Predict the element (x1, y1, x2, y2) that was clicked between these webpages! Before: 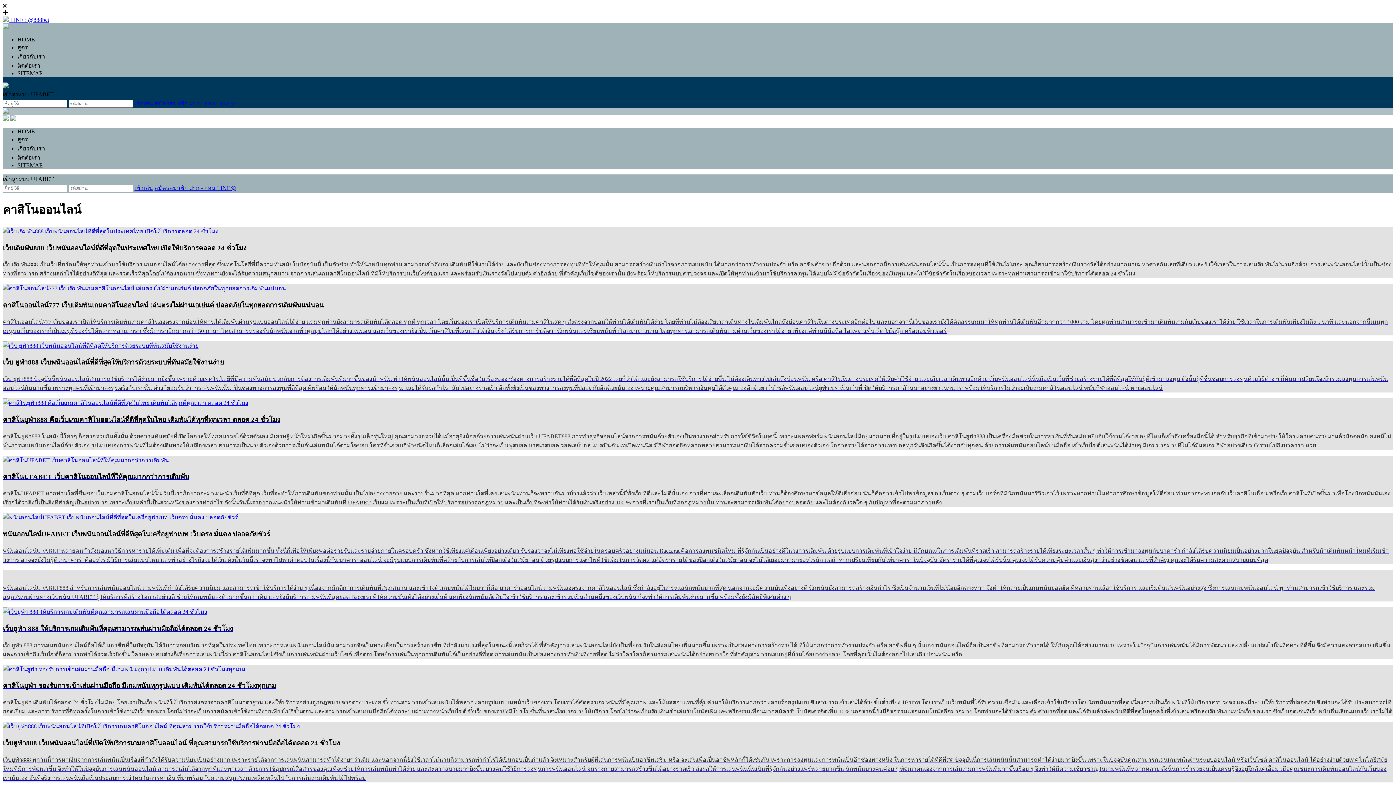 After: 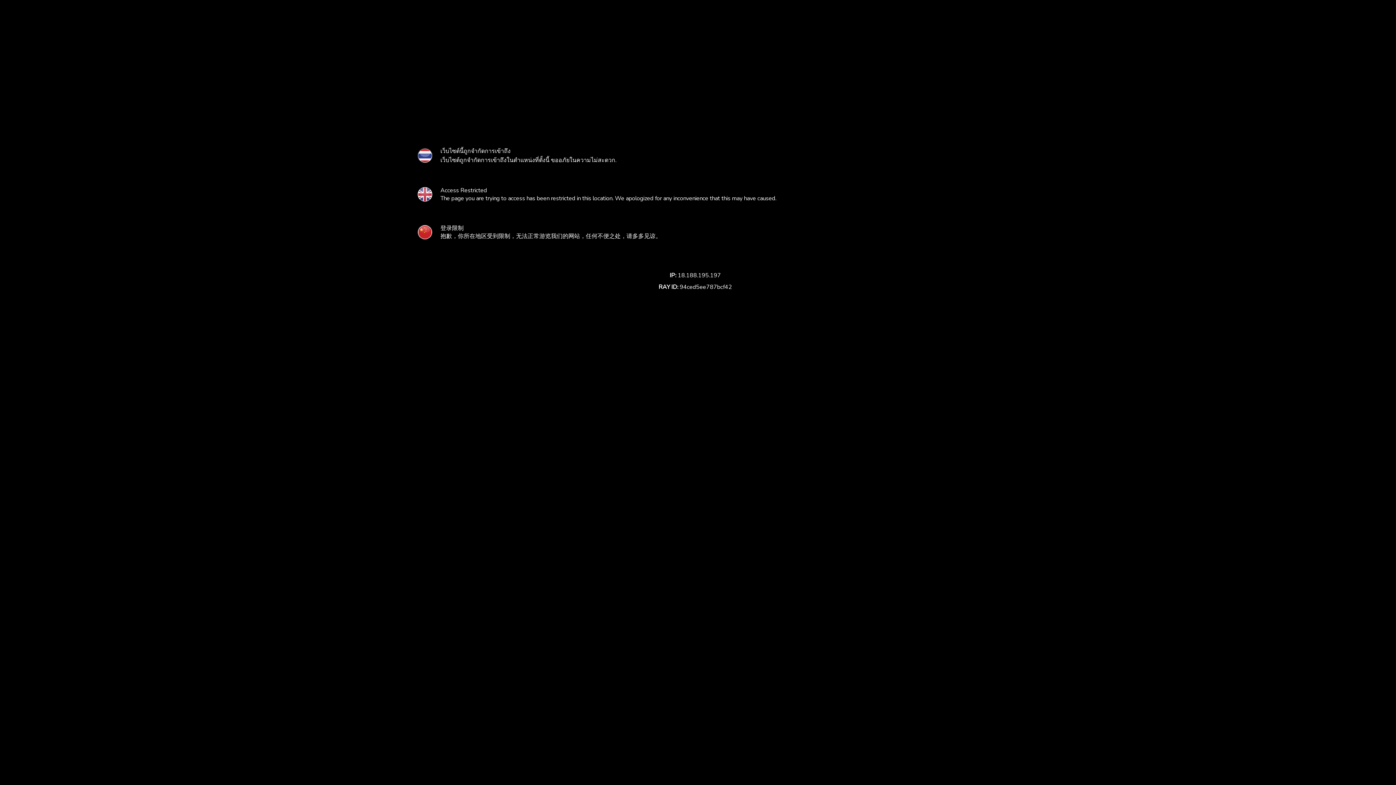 Action: label: เข้าเล่น bbox: (134, 185, 153, 191)